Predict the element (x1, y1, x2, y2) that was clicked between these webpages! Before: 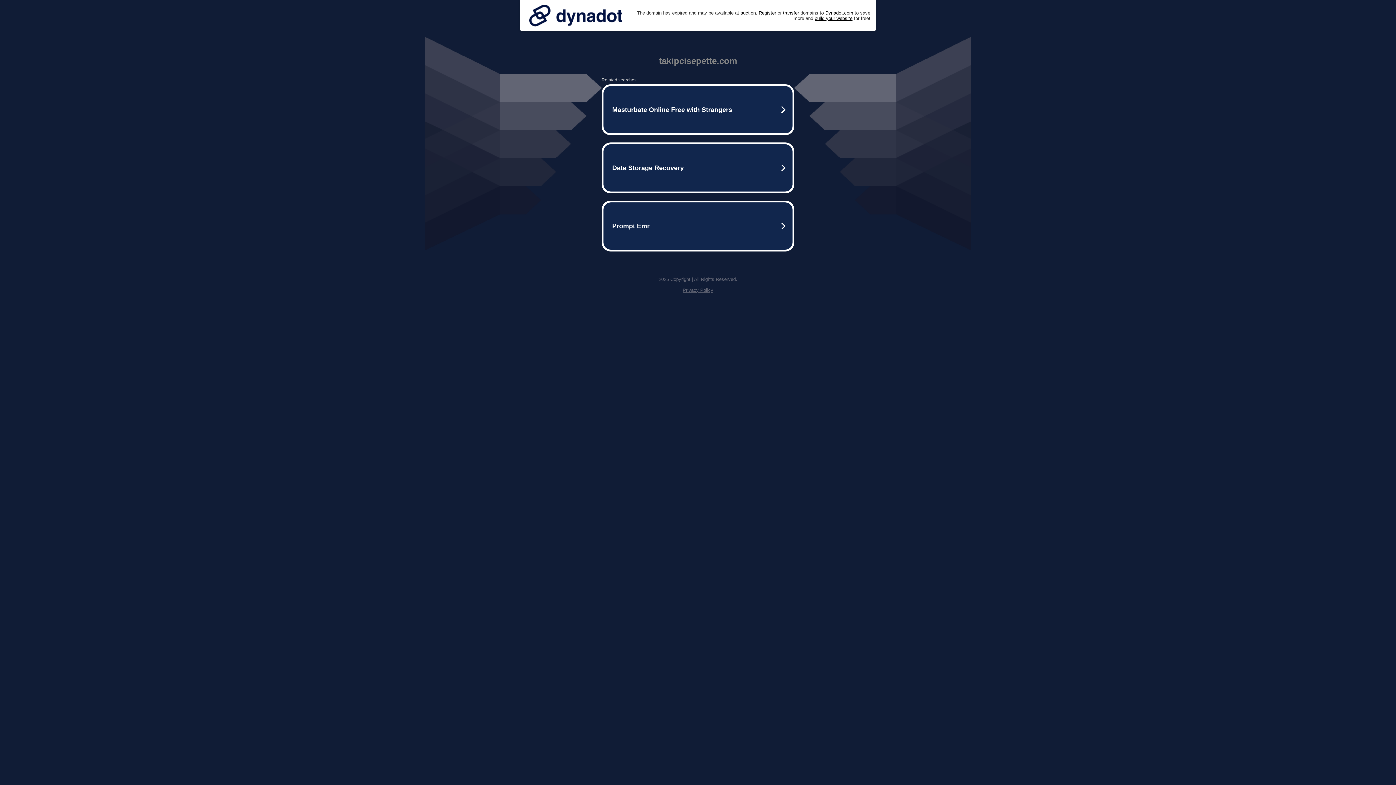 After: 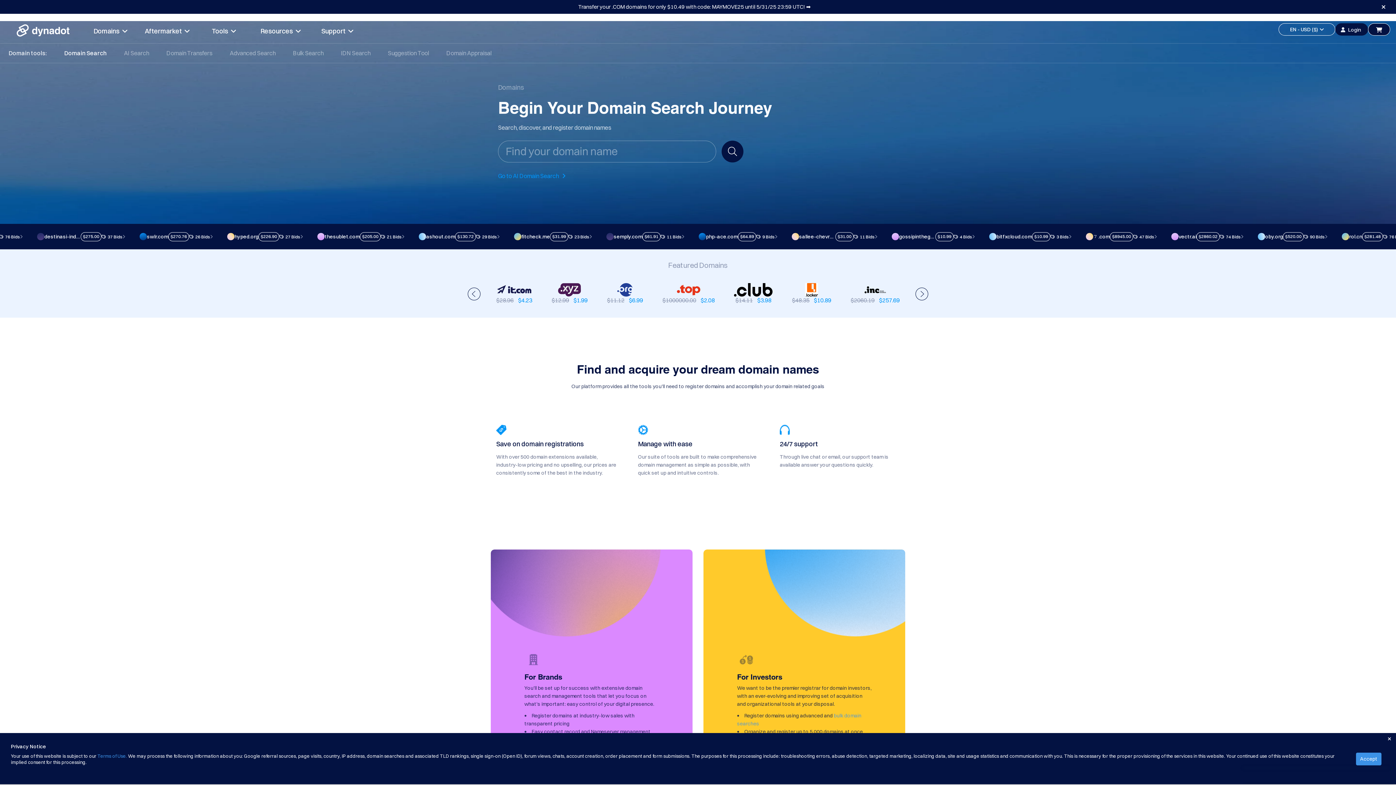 Action: label: Register bbox: (758, 10, 776, 15)